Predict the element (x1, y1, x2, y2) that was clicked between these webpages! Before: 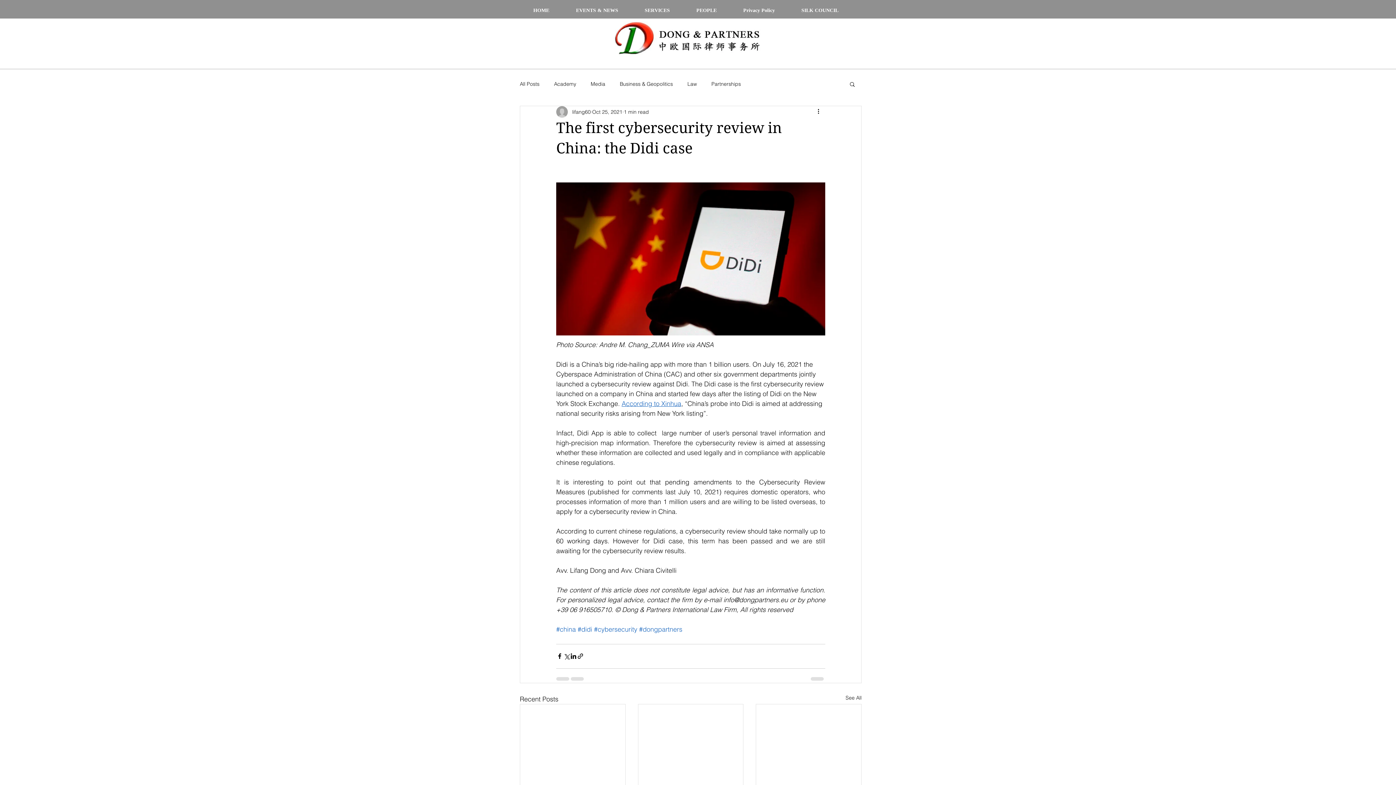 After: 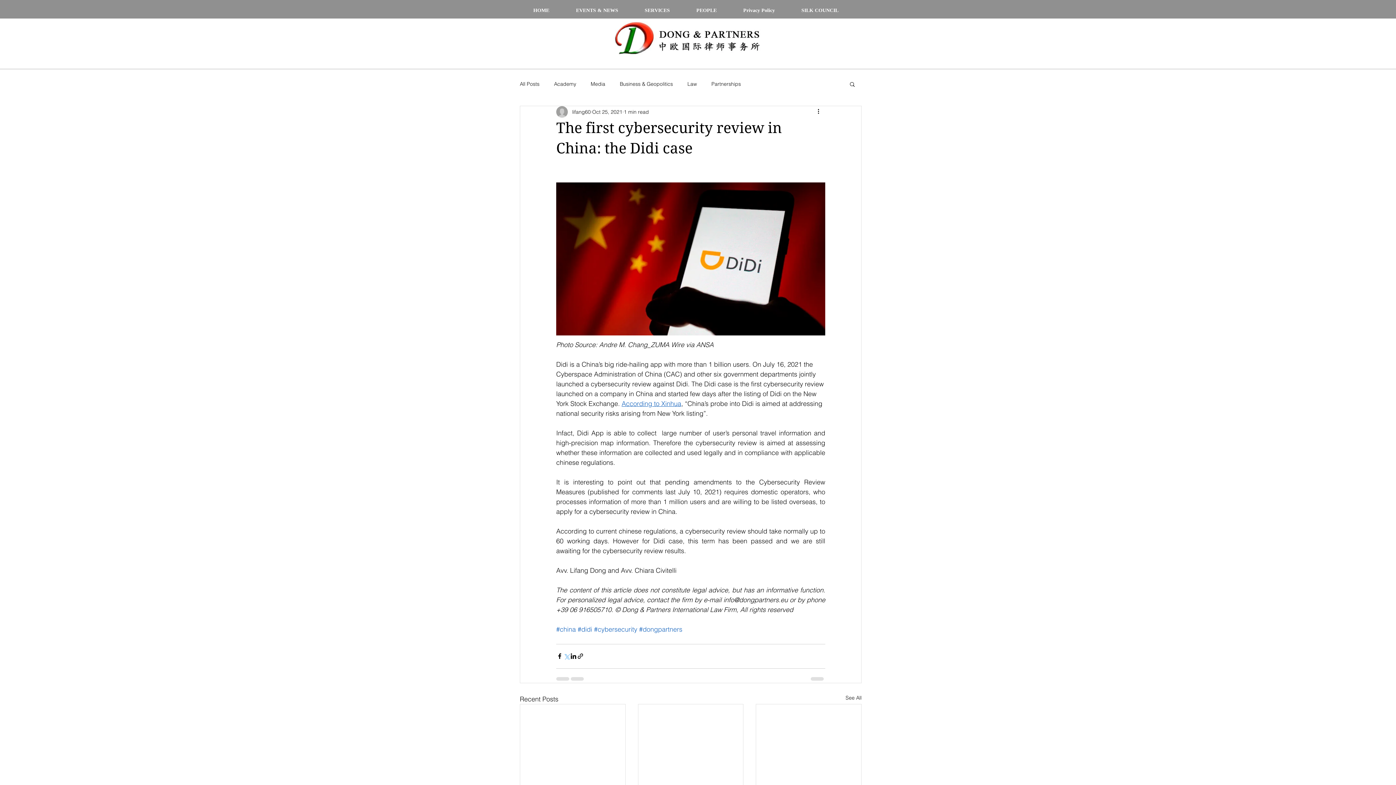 Action: label: Share via X (Twitter) bbox: (563, 653, 570, 660)